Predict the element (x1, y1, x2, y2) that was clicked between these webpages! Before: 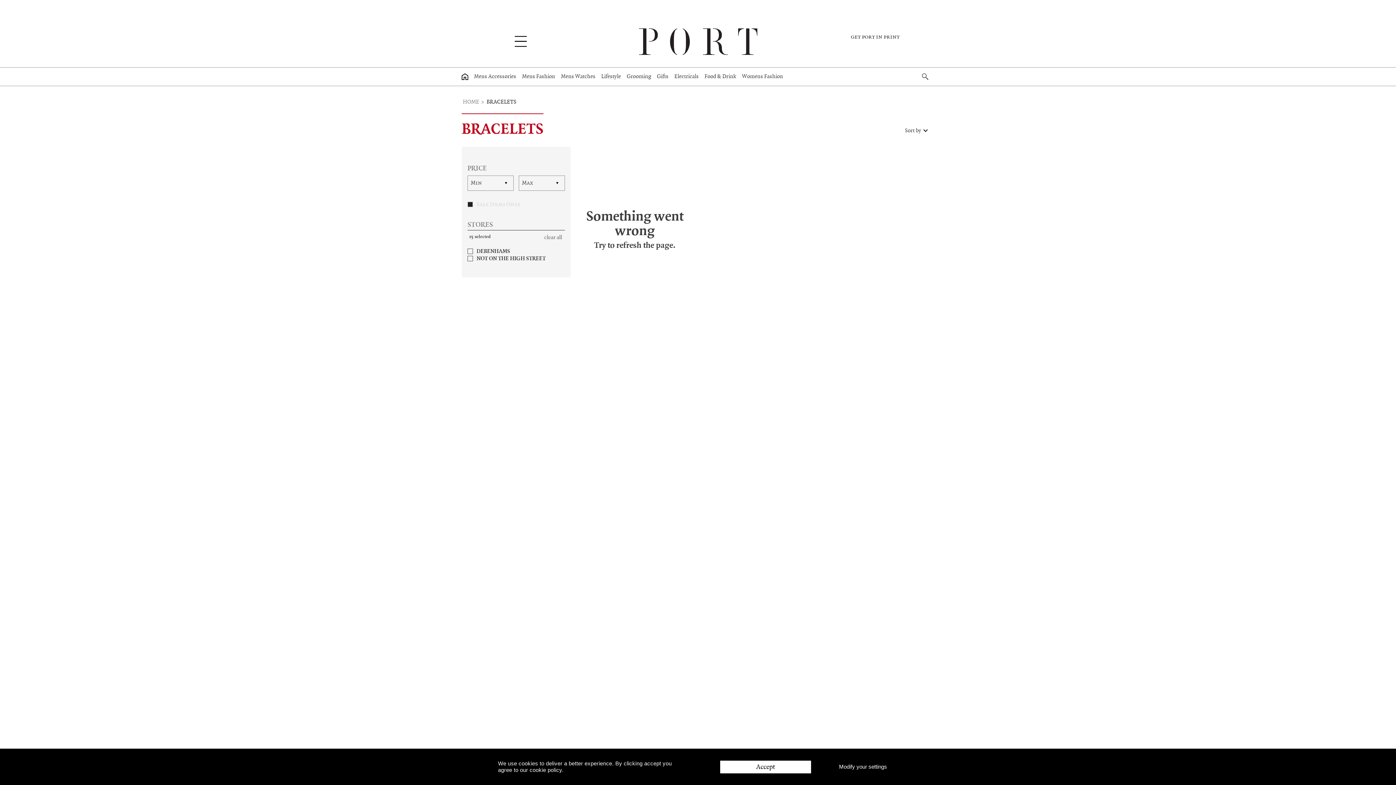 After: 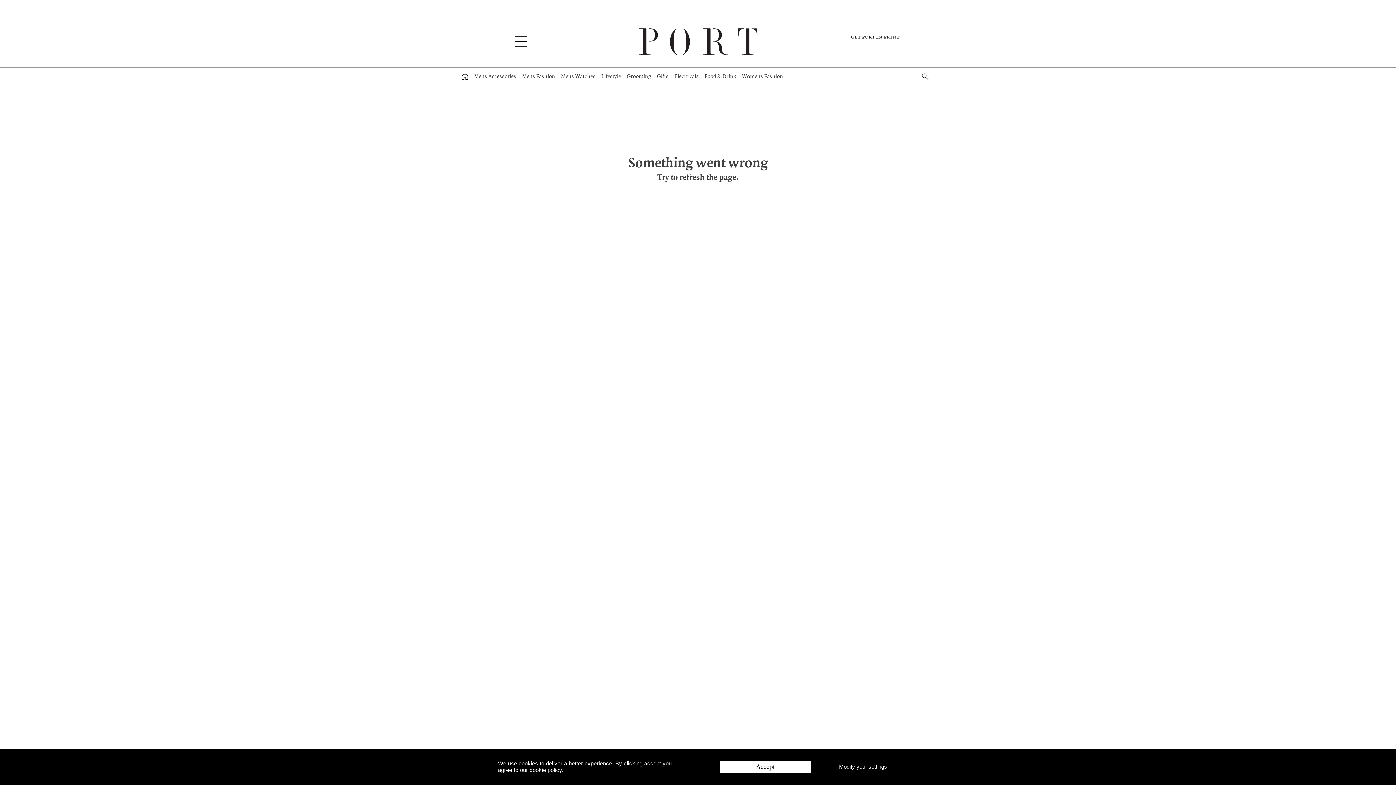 Action: bbox: (522, 67, 555, 85) label: Mens Fashion